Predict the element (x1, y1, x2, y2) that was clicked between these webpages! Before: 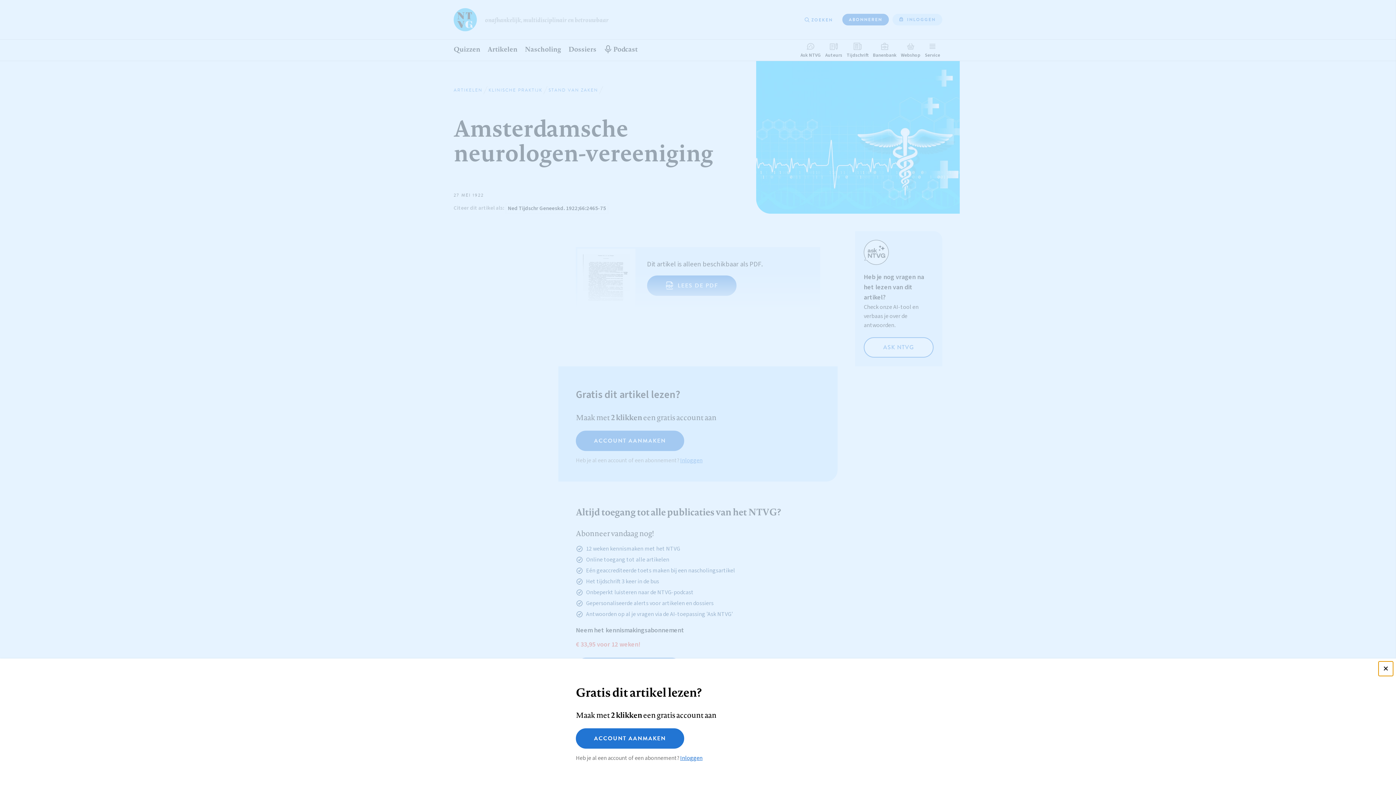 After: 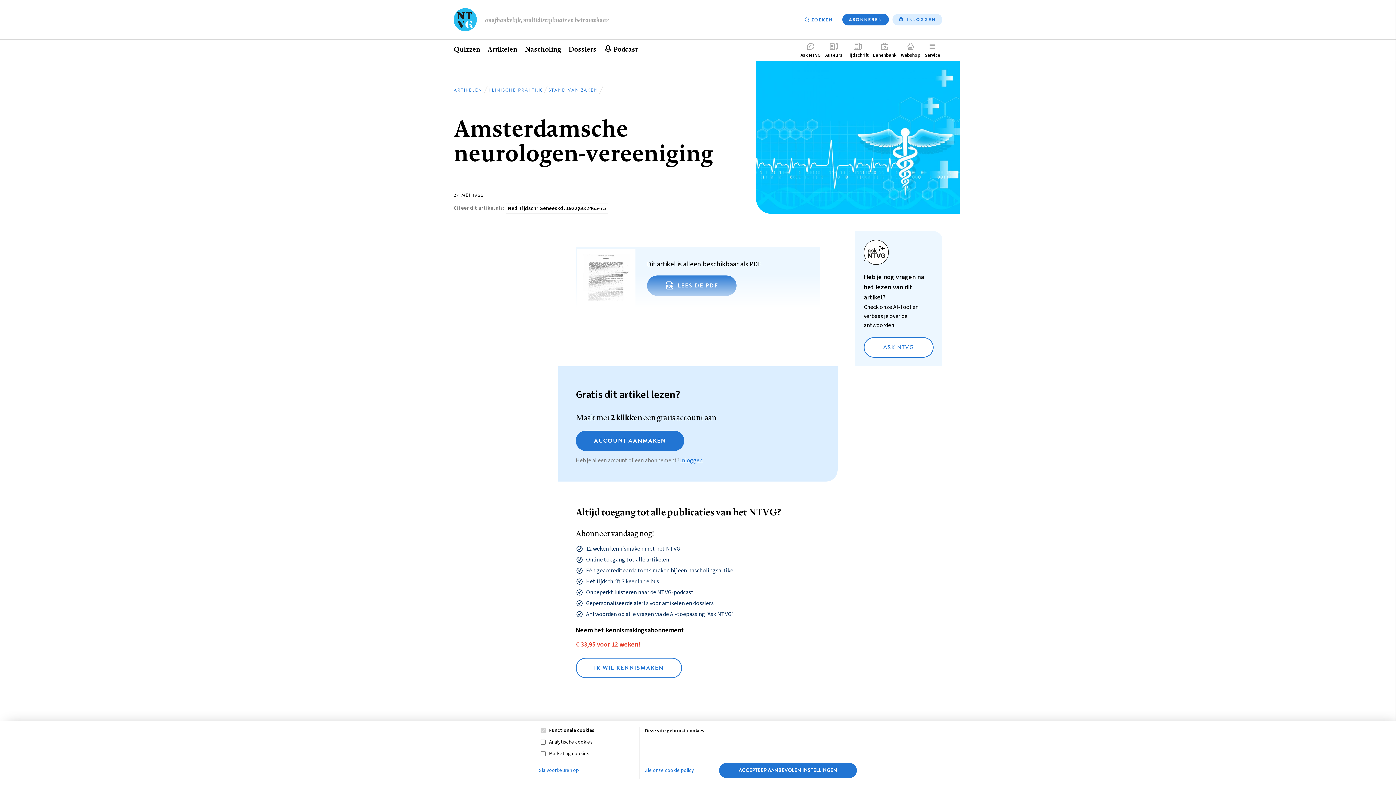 Action: bbox: (1378, 661, 1393, 676)